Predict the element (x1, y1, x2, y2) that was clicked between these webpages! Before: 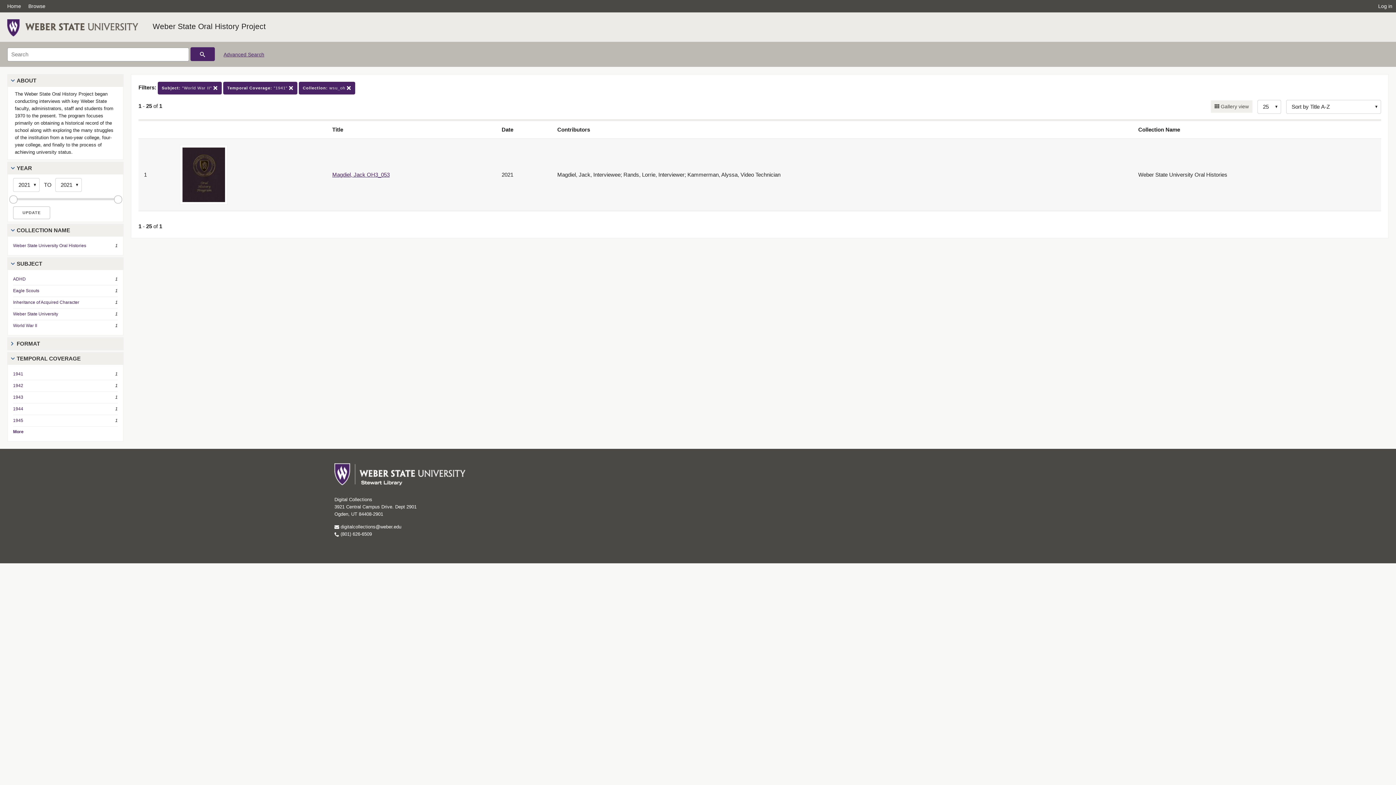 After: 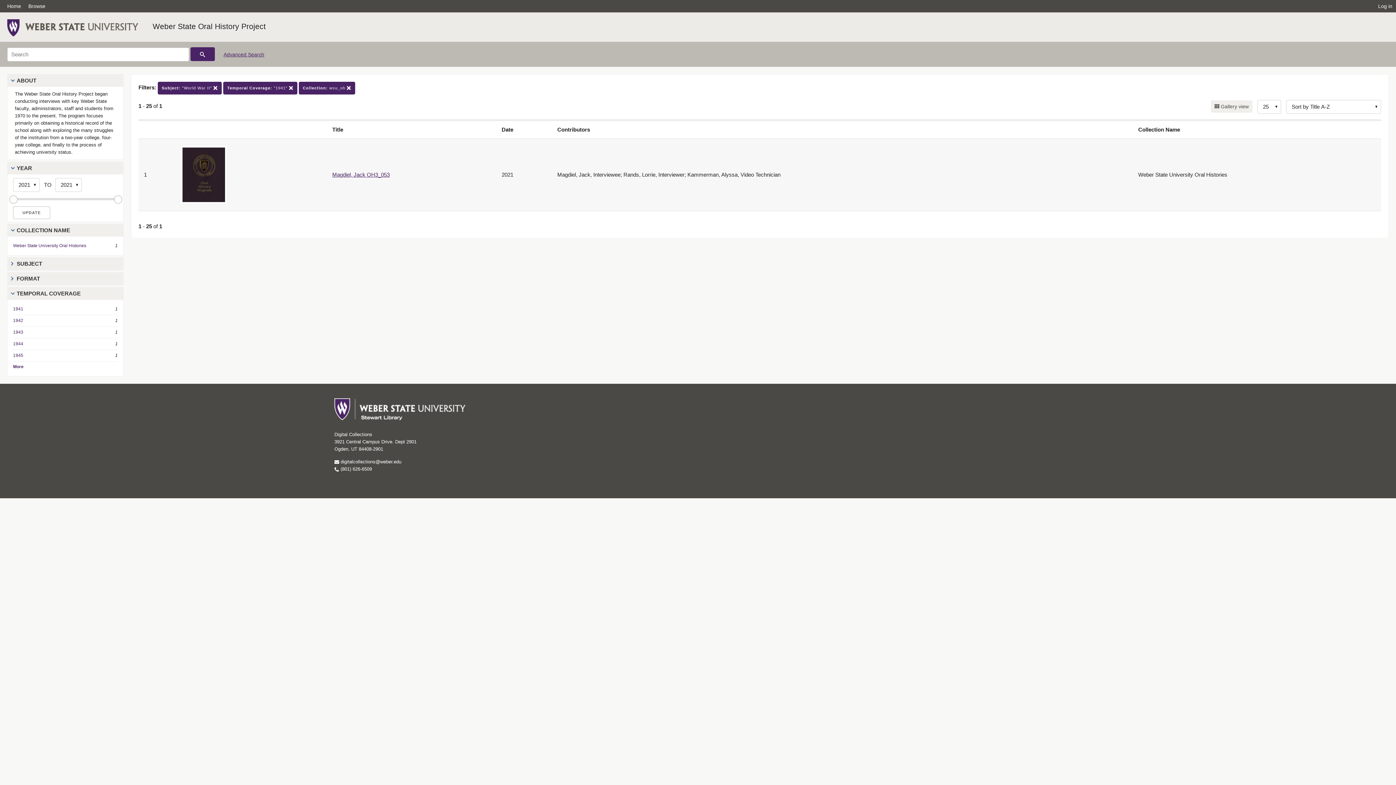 Action: bbox: (16, 259, 120, 267) label: SUBJECT